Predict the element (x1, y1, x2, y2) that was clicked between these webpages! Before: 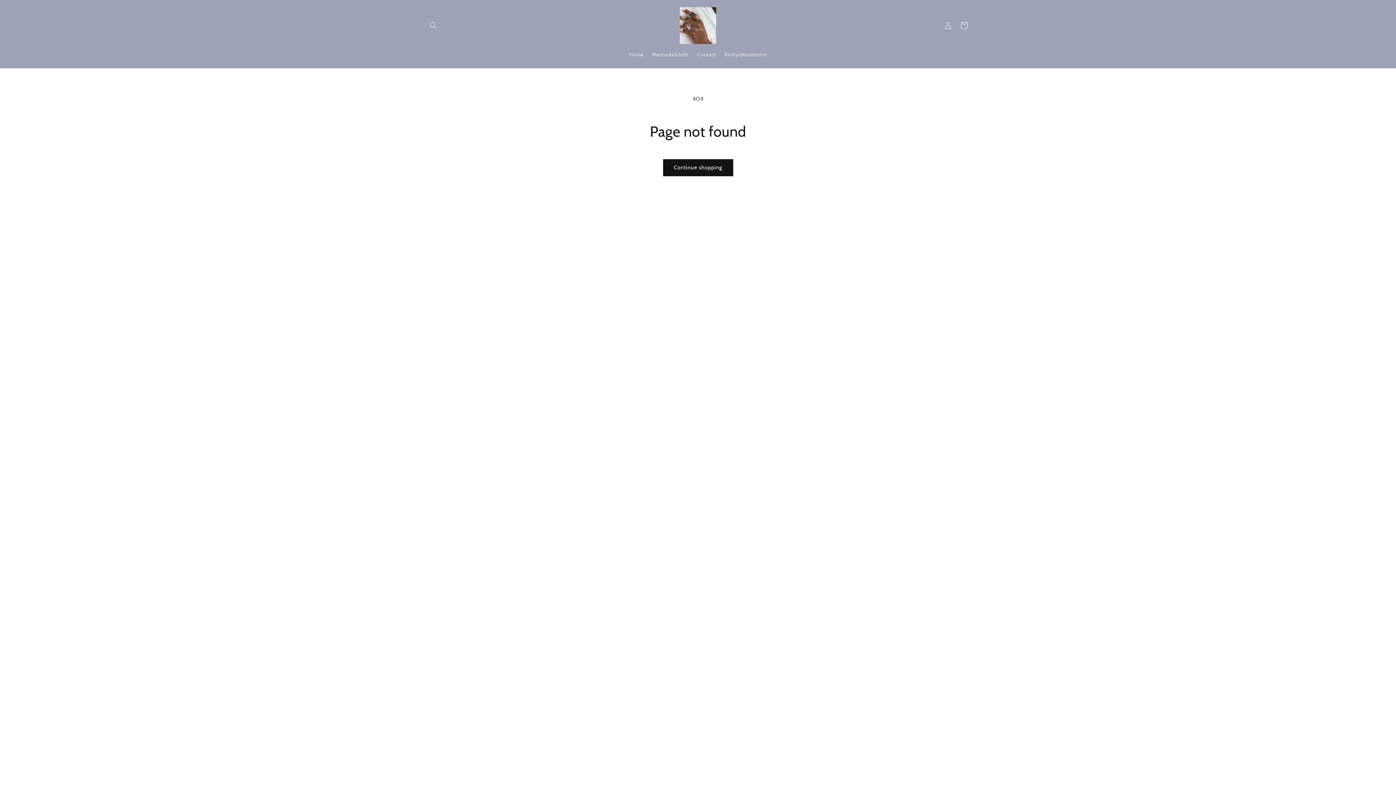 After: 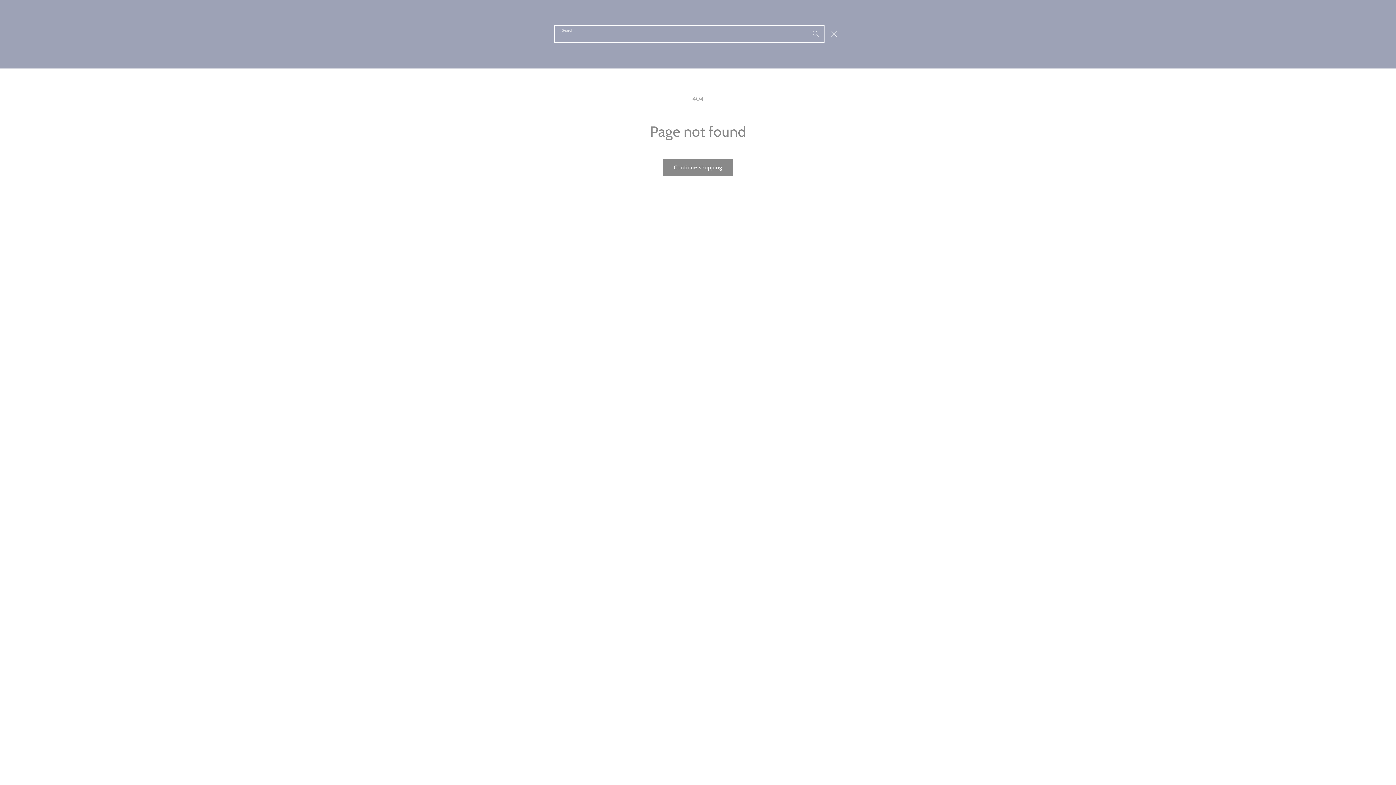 Action: label: Search bbox: (425, 17, 441, 33)